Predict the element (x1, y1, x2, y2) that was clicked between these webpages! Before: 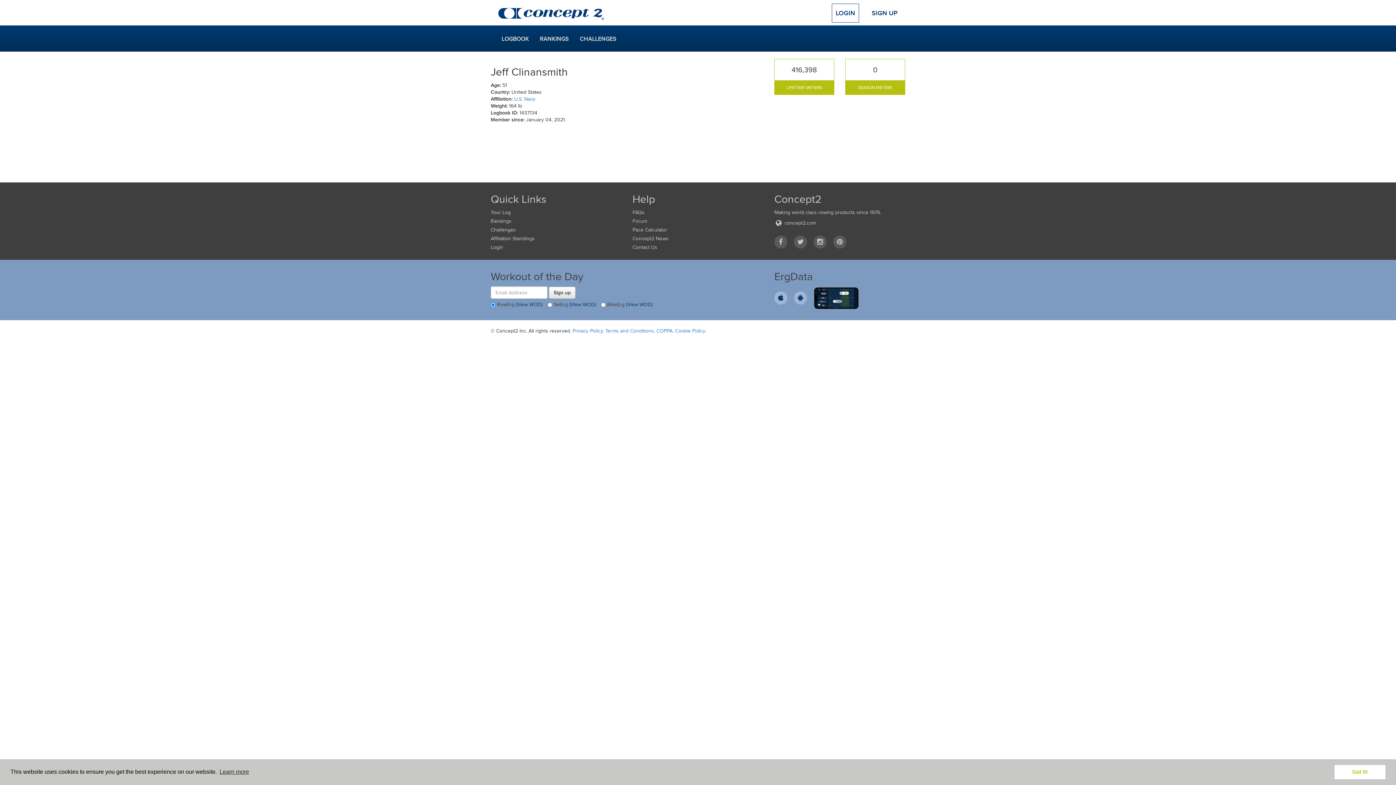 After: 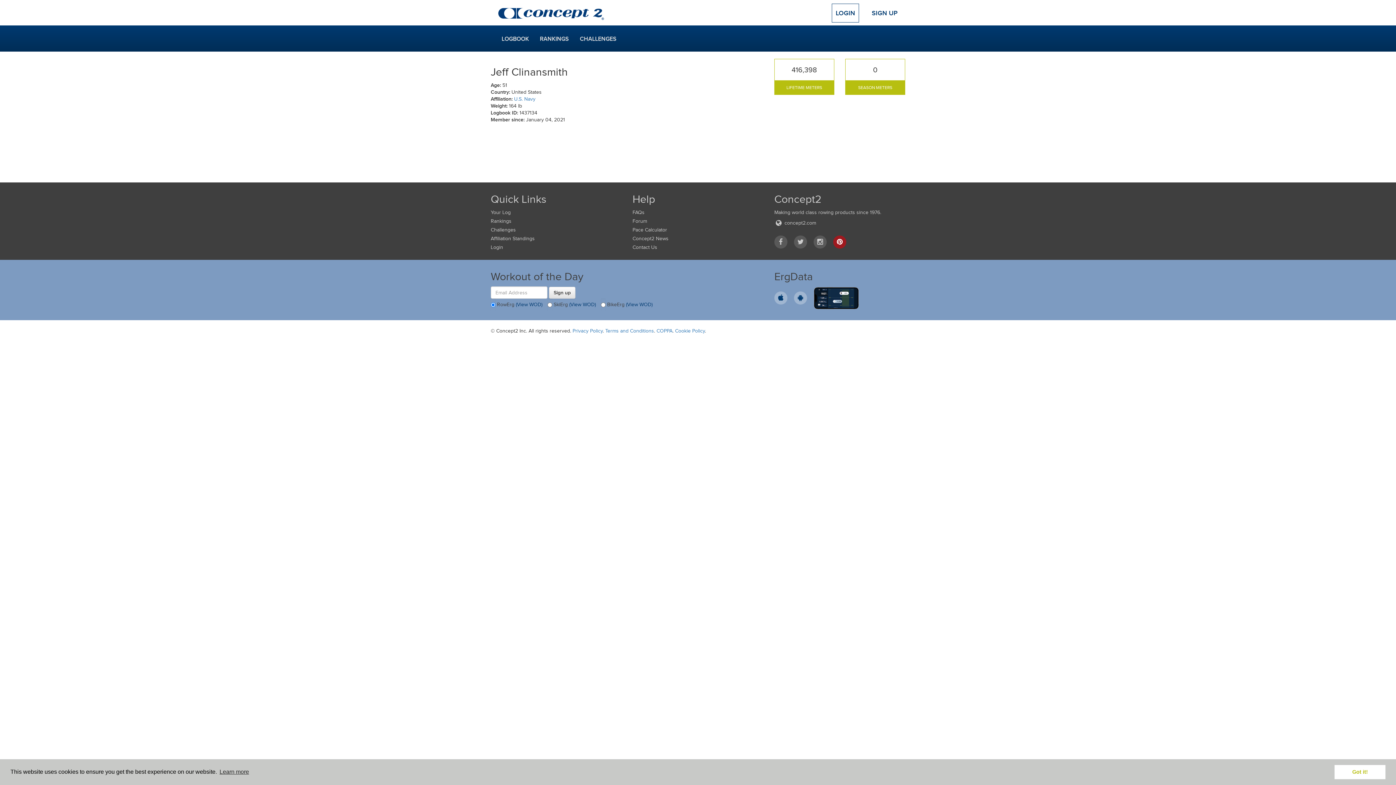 Action: label: Pinterest bbox: (833, 235, 846, 248)